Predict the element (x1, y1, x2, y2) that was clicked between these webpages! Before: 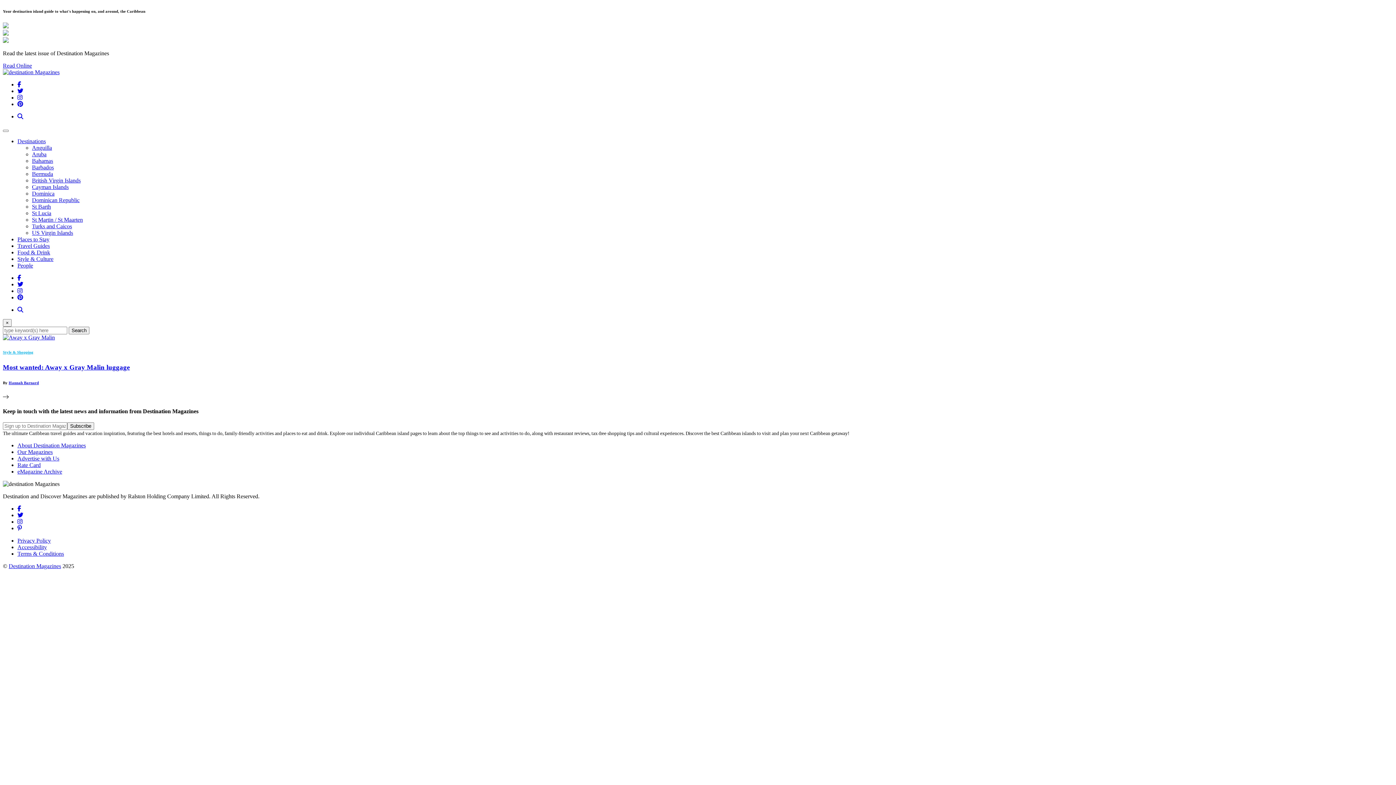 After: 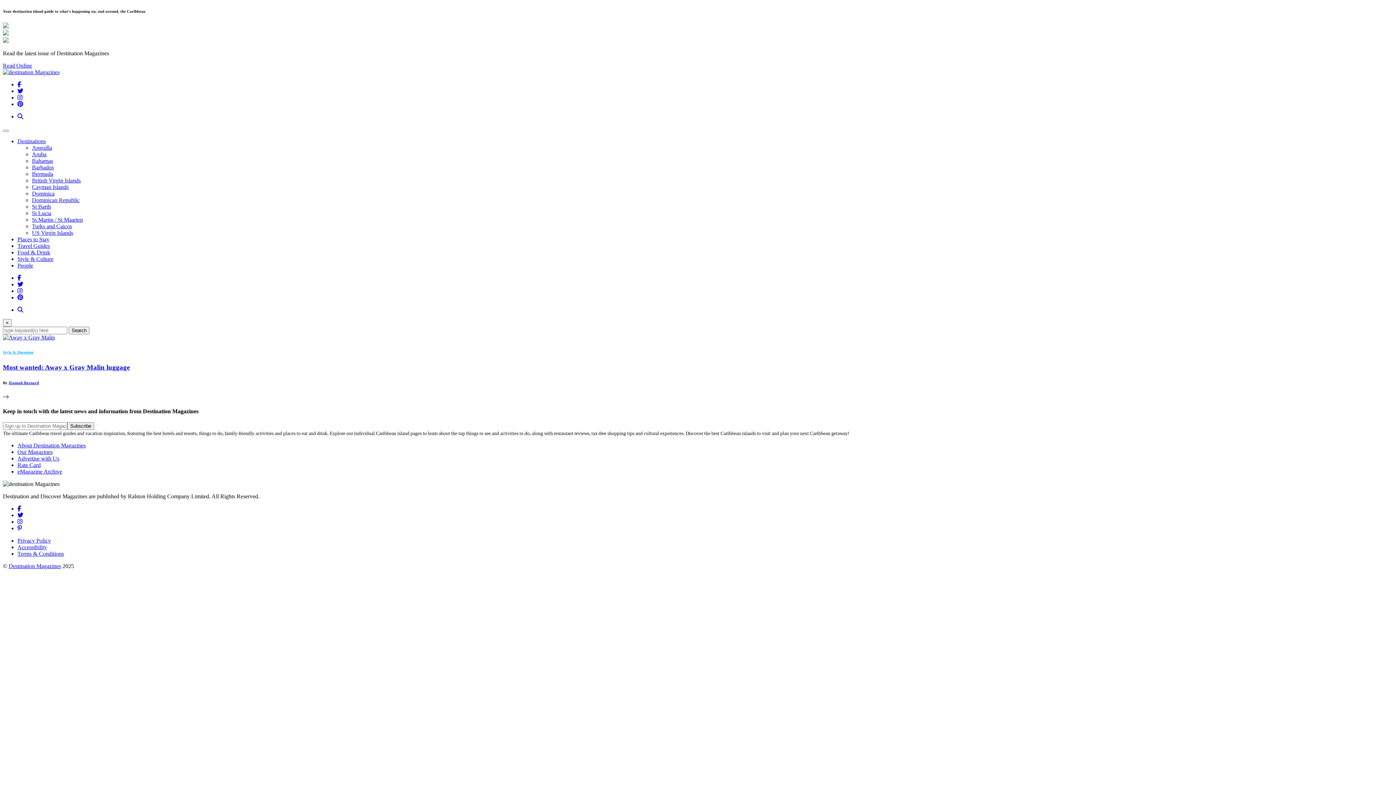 Action: bbox: (17, 306, 23, 313)